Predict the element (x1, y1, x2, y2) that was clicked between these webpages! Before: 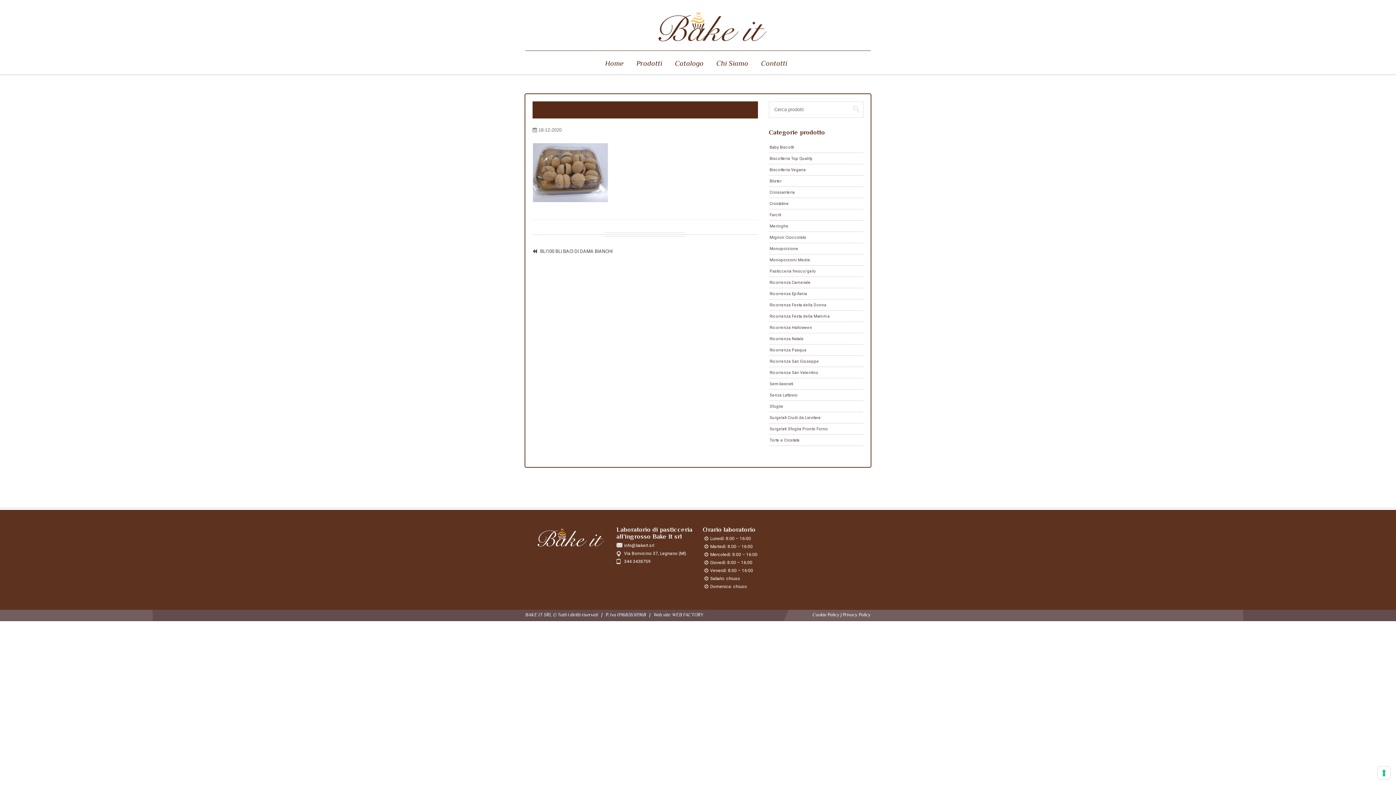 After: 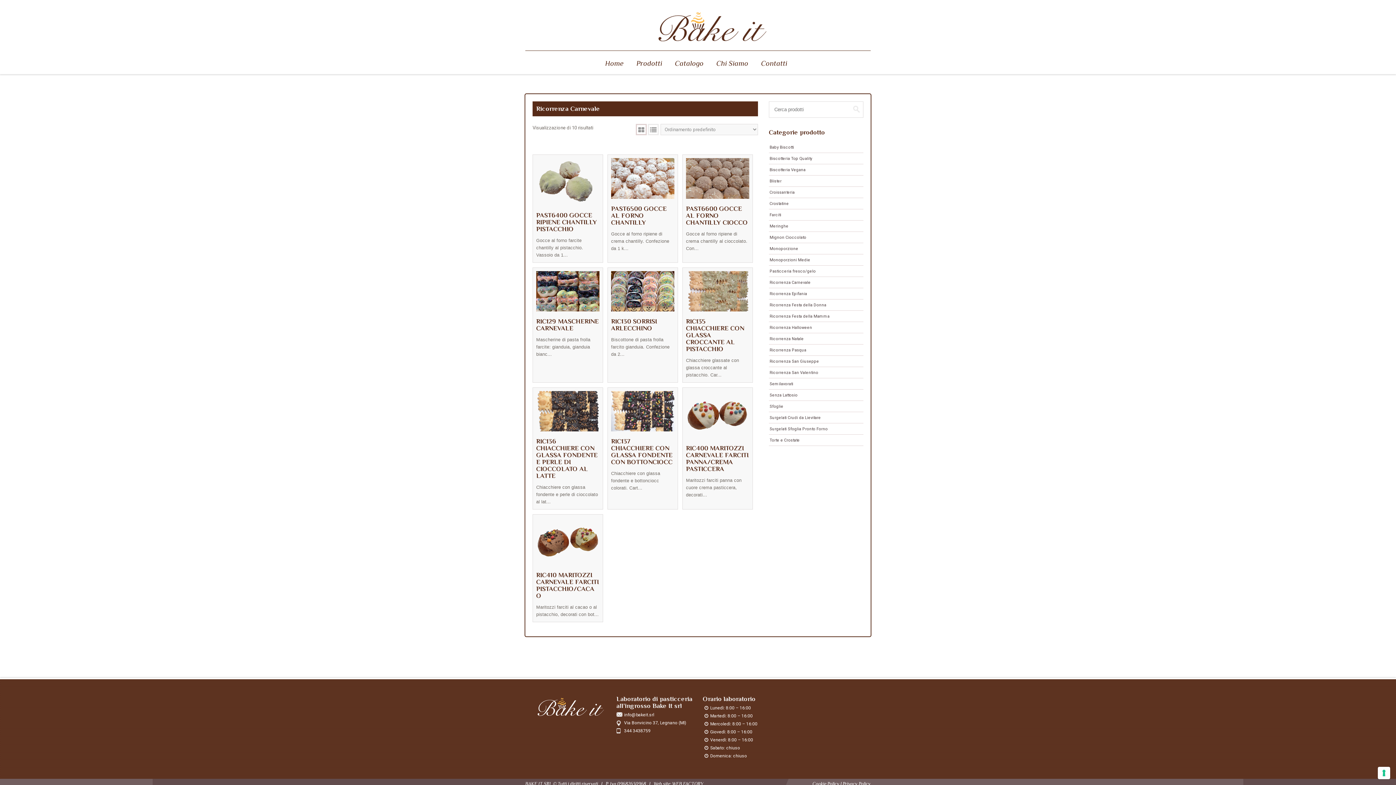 Action: label: Ricorrenza Carnevale bbox: (769, 277, 863, 288)